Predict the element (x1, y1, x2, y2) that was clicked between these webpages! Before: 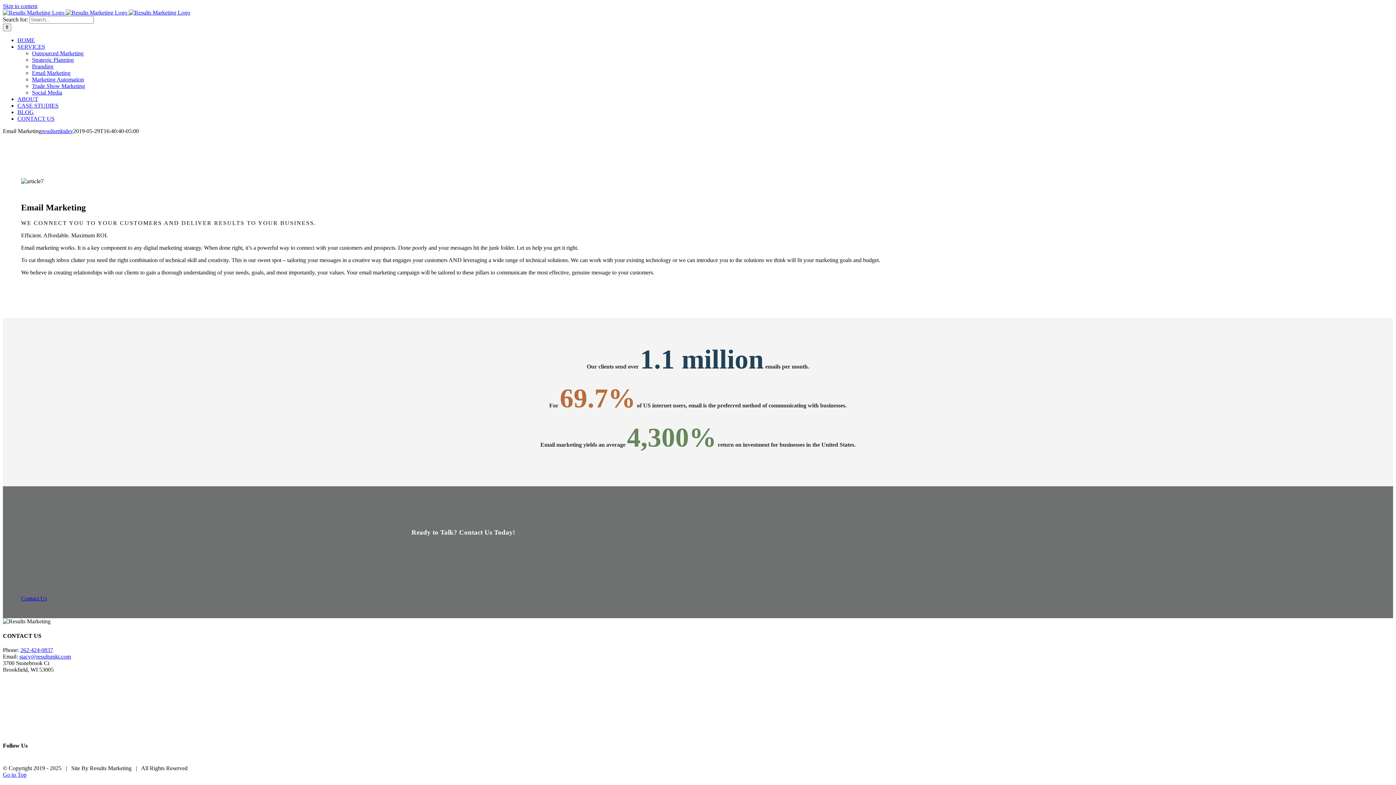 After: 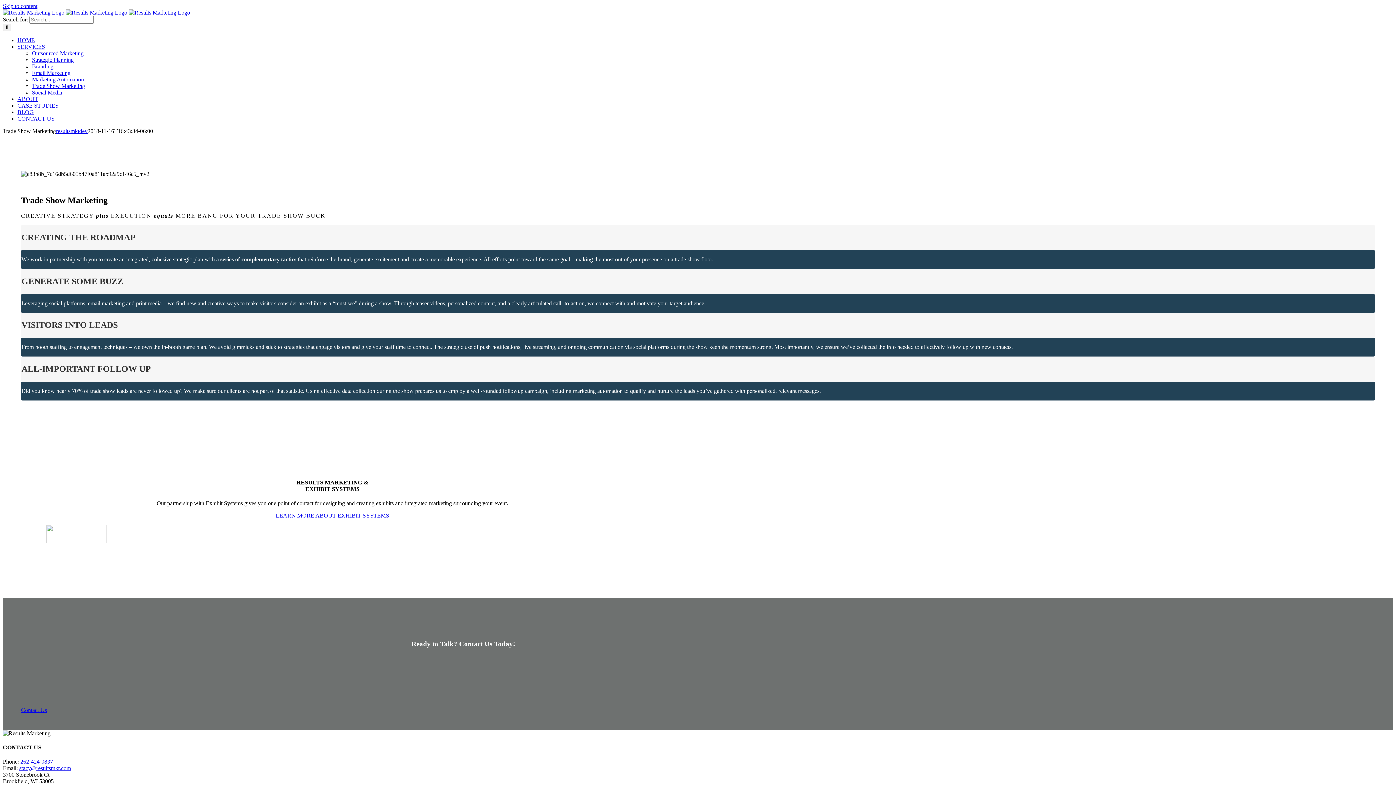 Action: bbox: (32, 82, 85, 89) label: Trade Show Marketing